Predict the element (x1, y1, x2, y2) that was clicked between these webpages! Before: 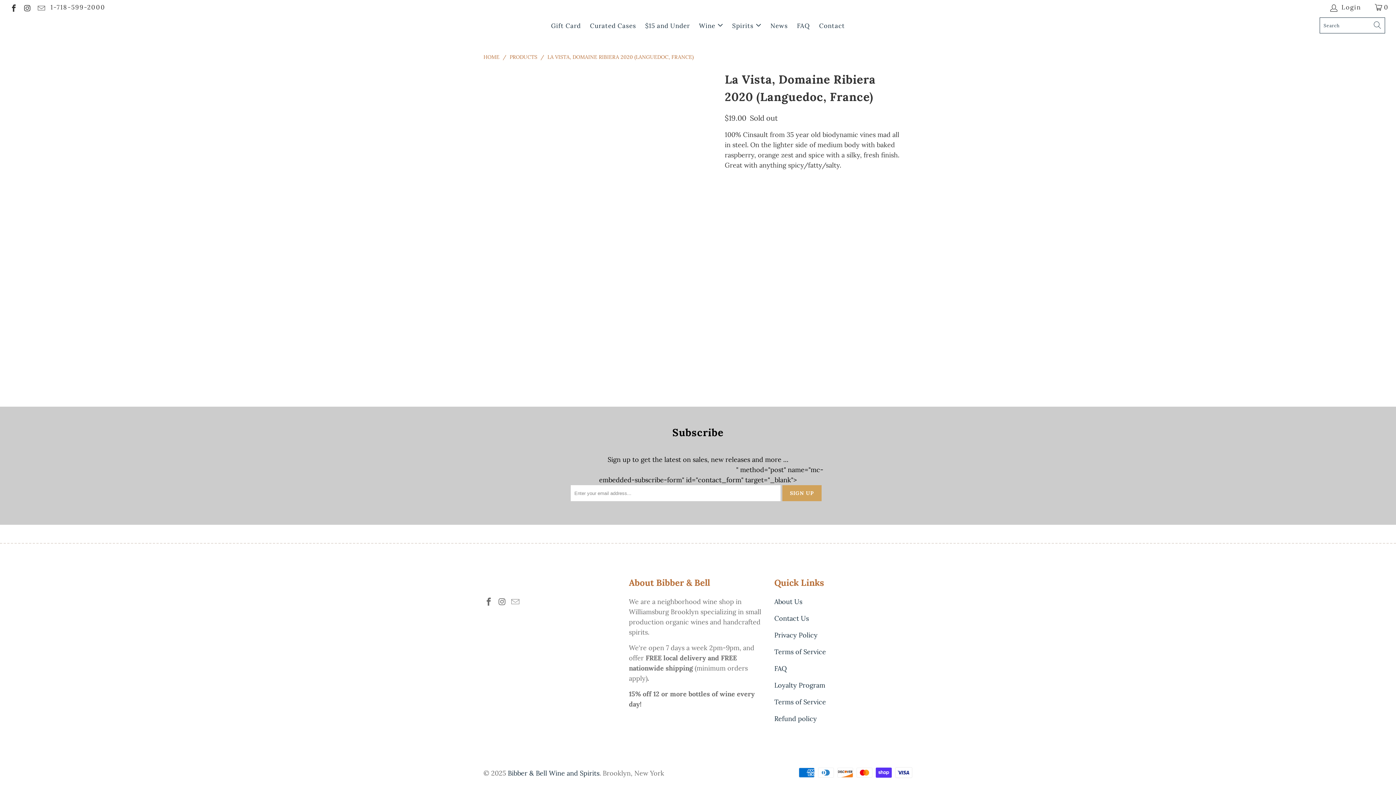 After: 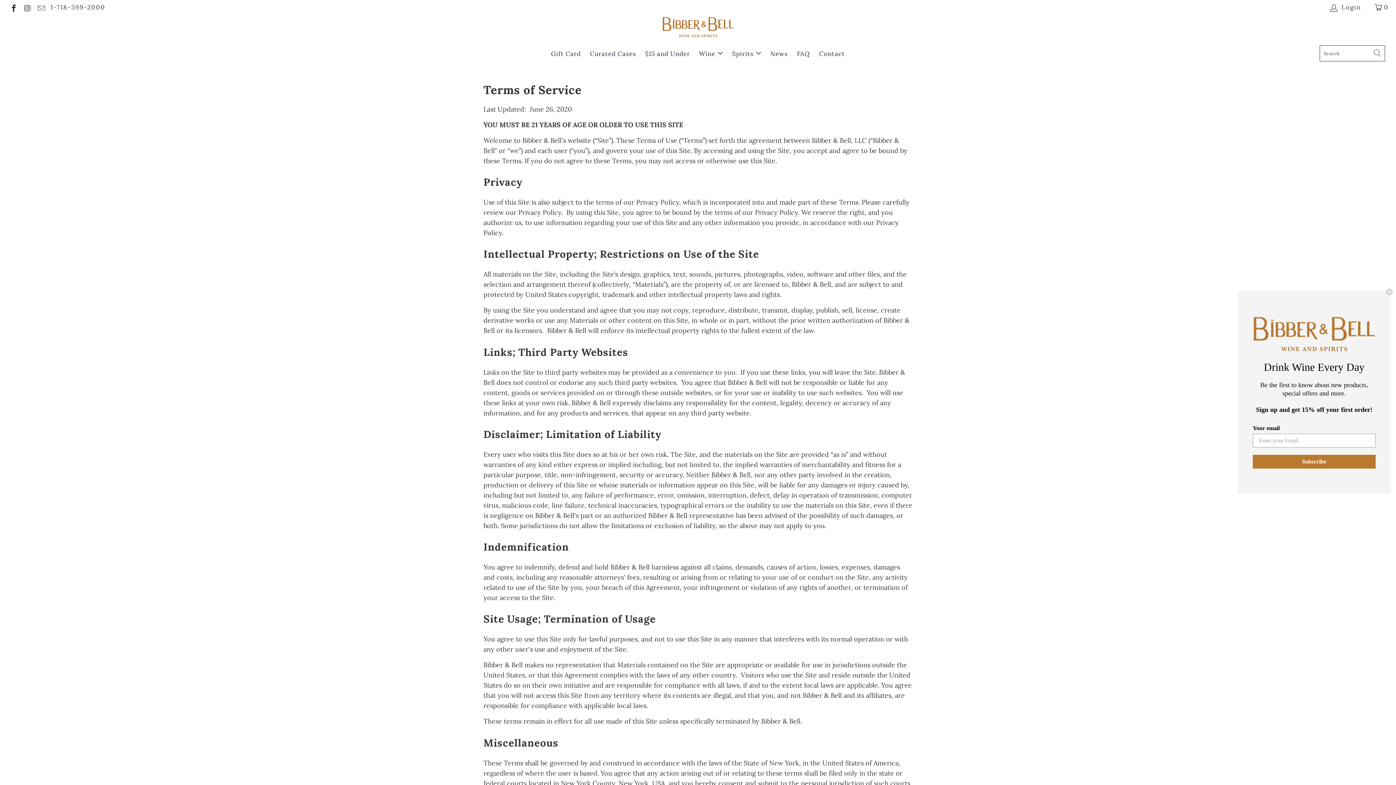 Action: bbox: (774, 648, 826, 656) label: Terms of Service